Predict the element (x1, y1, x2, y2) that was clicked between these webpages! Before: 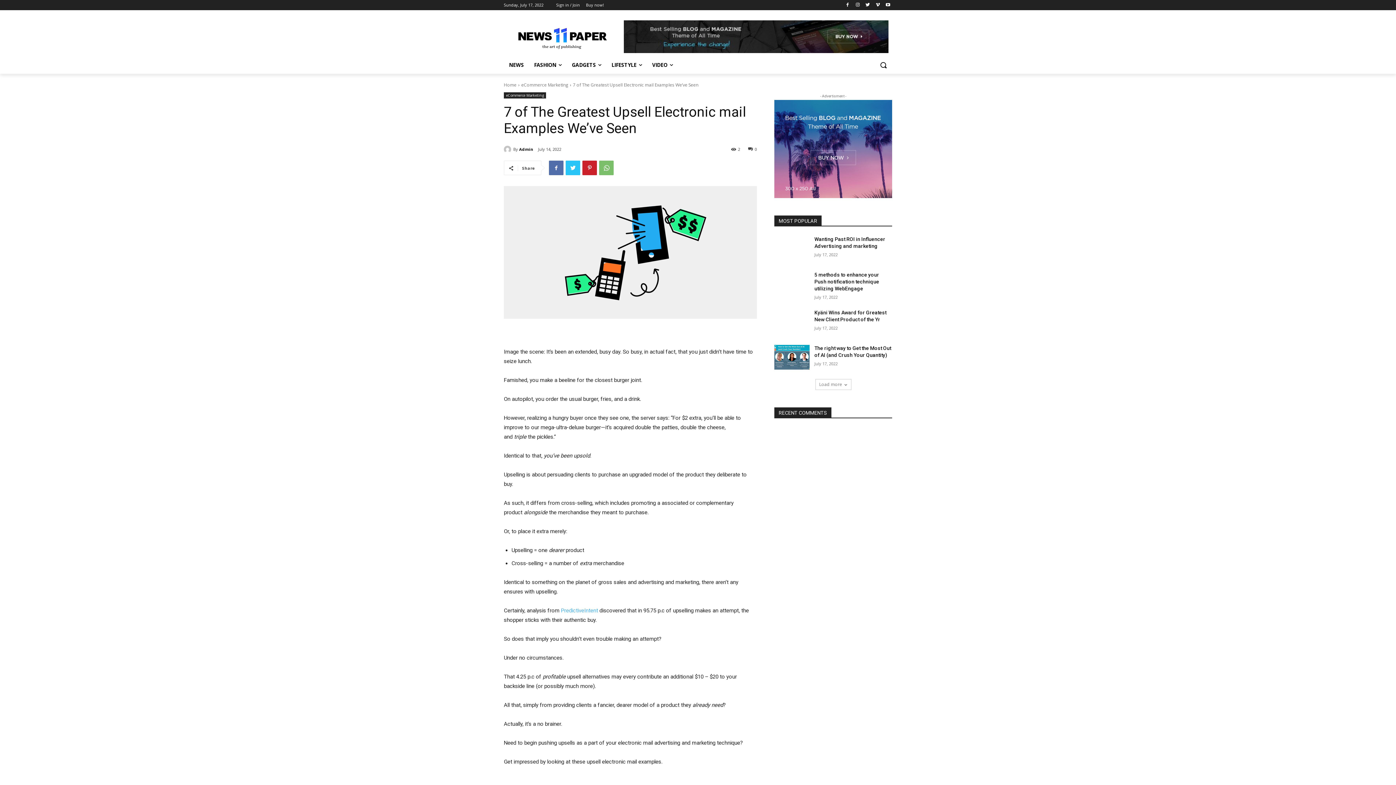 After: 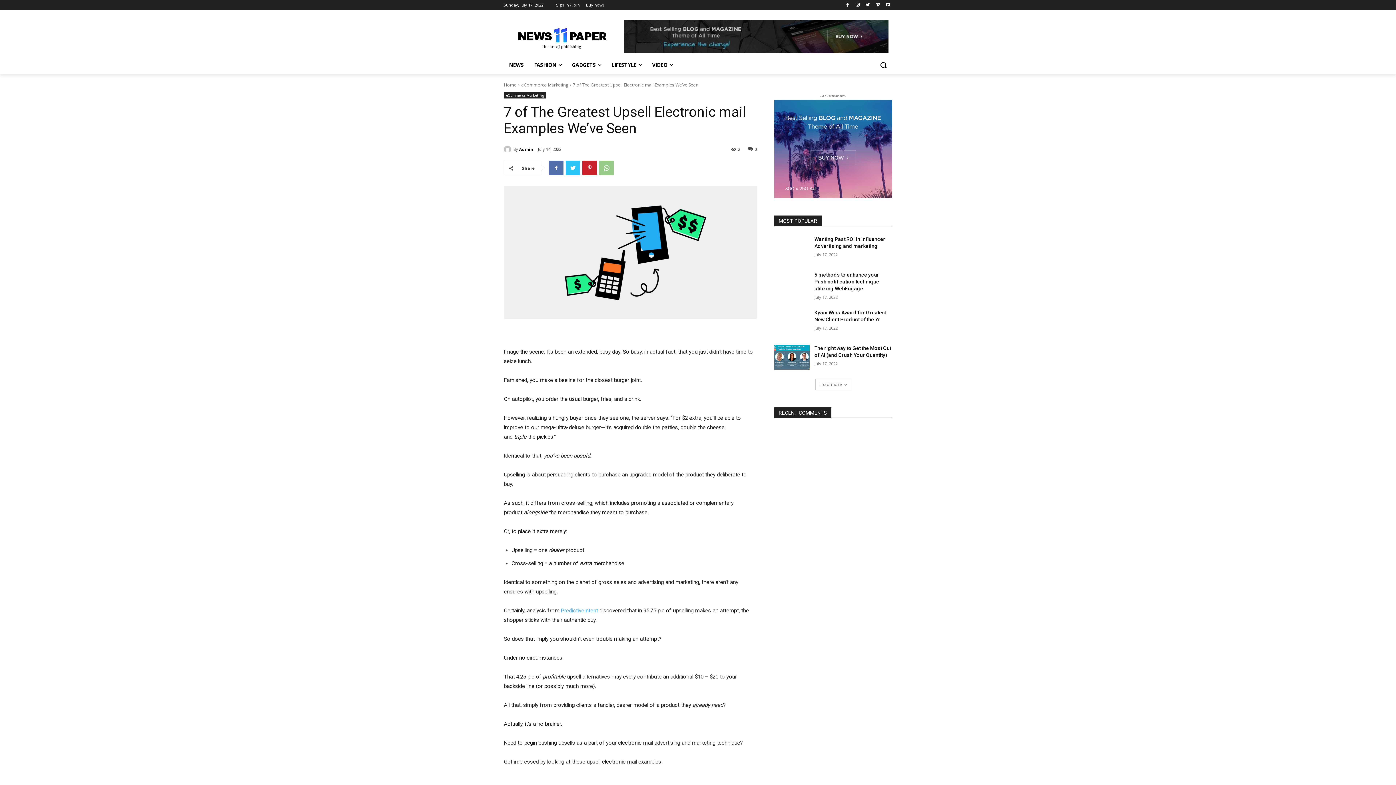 Action: bbox: (599, 160, 613, 175)